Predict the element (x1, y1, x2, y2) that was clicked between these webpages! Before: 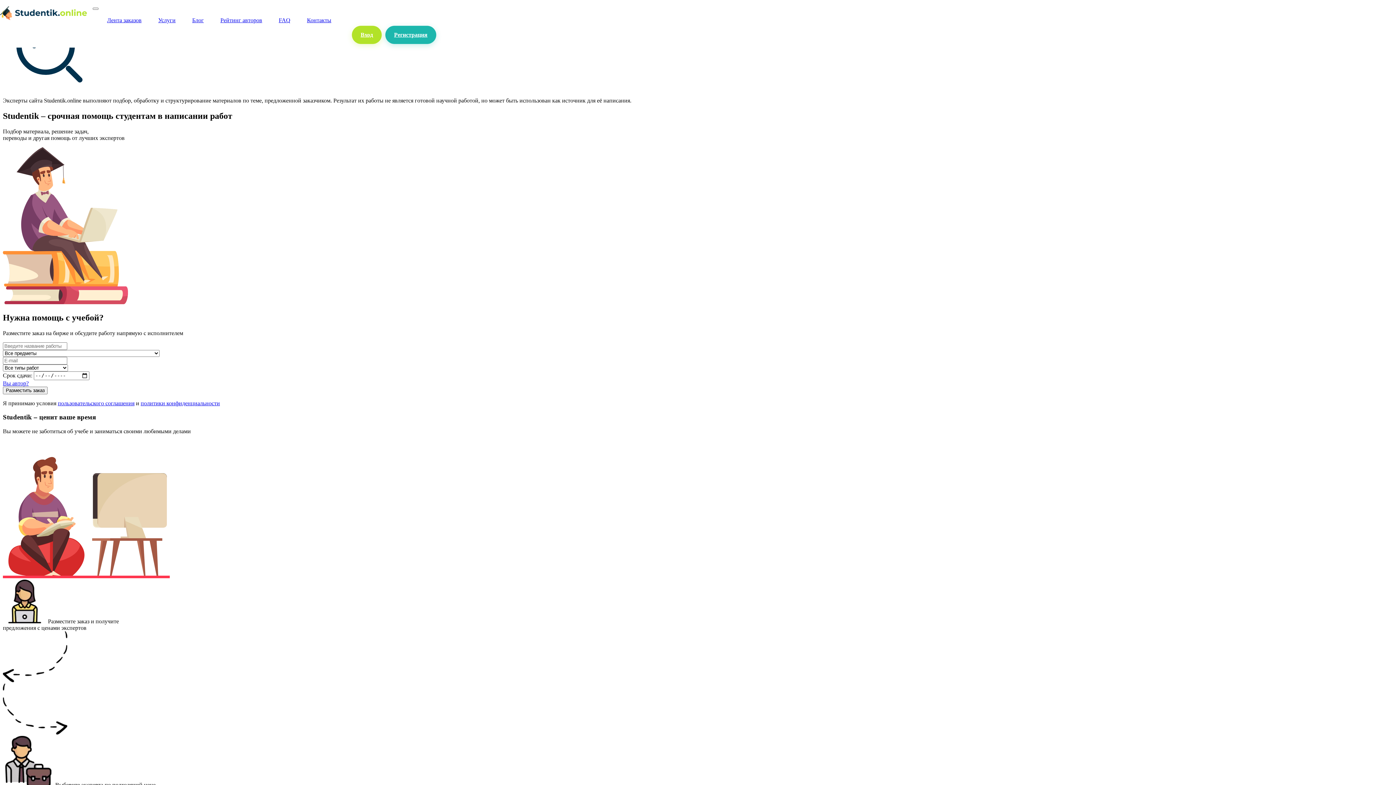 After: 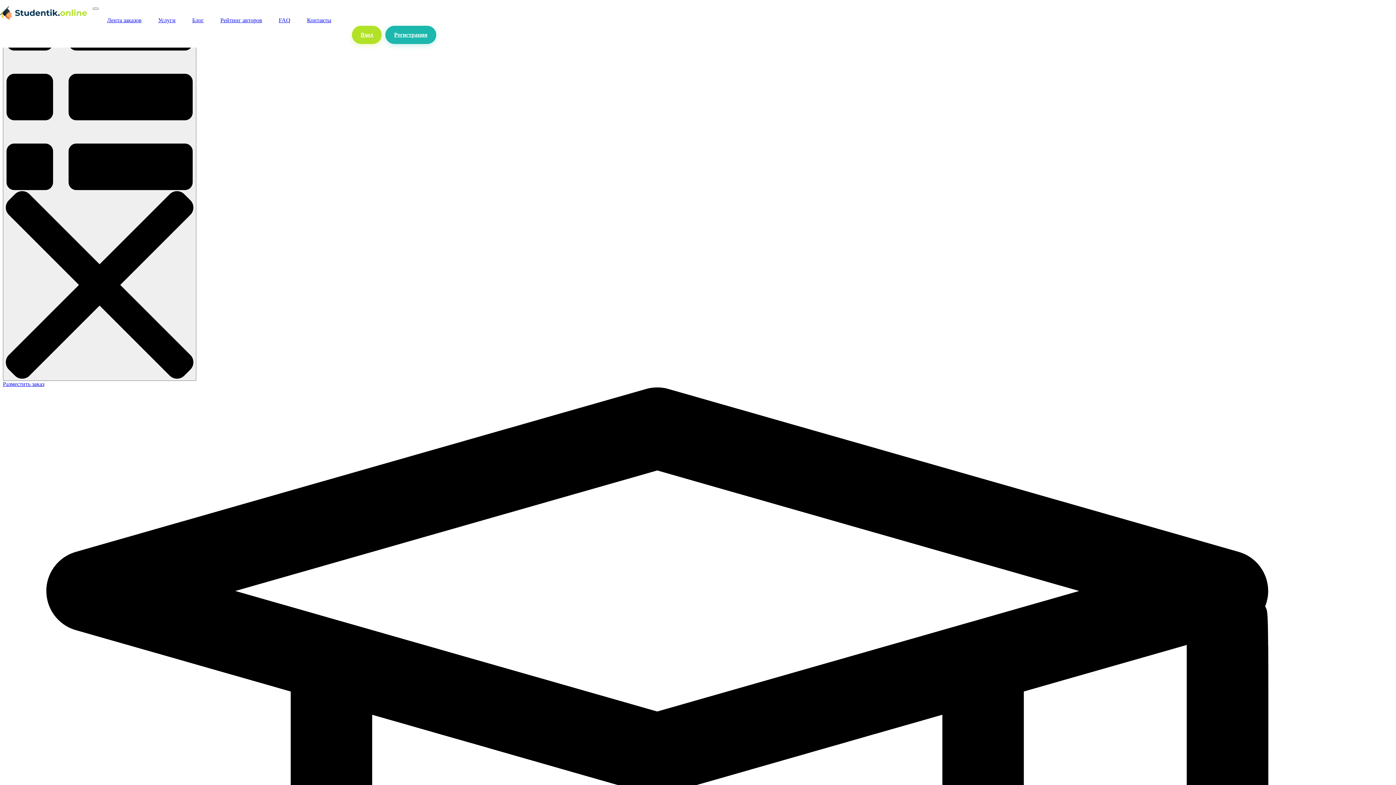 Action: label: FAQ bbox: (276, 10, 292, 24)